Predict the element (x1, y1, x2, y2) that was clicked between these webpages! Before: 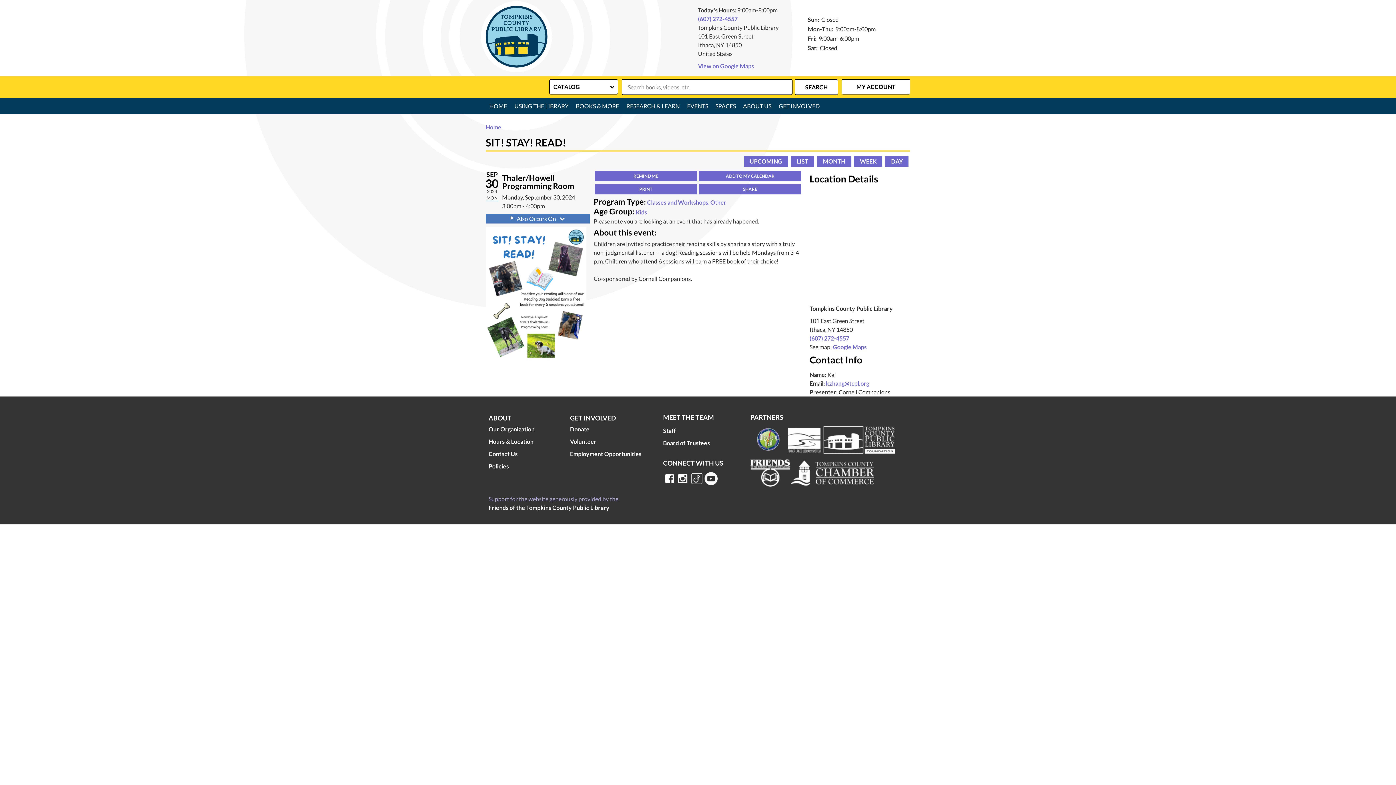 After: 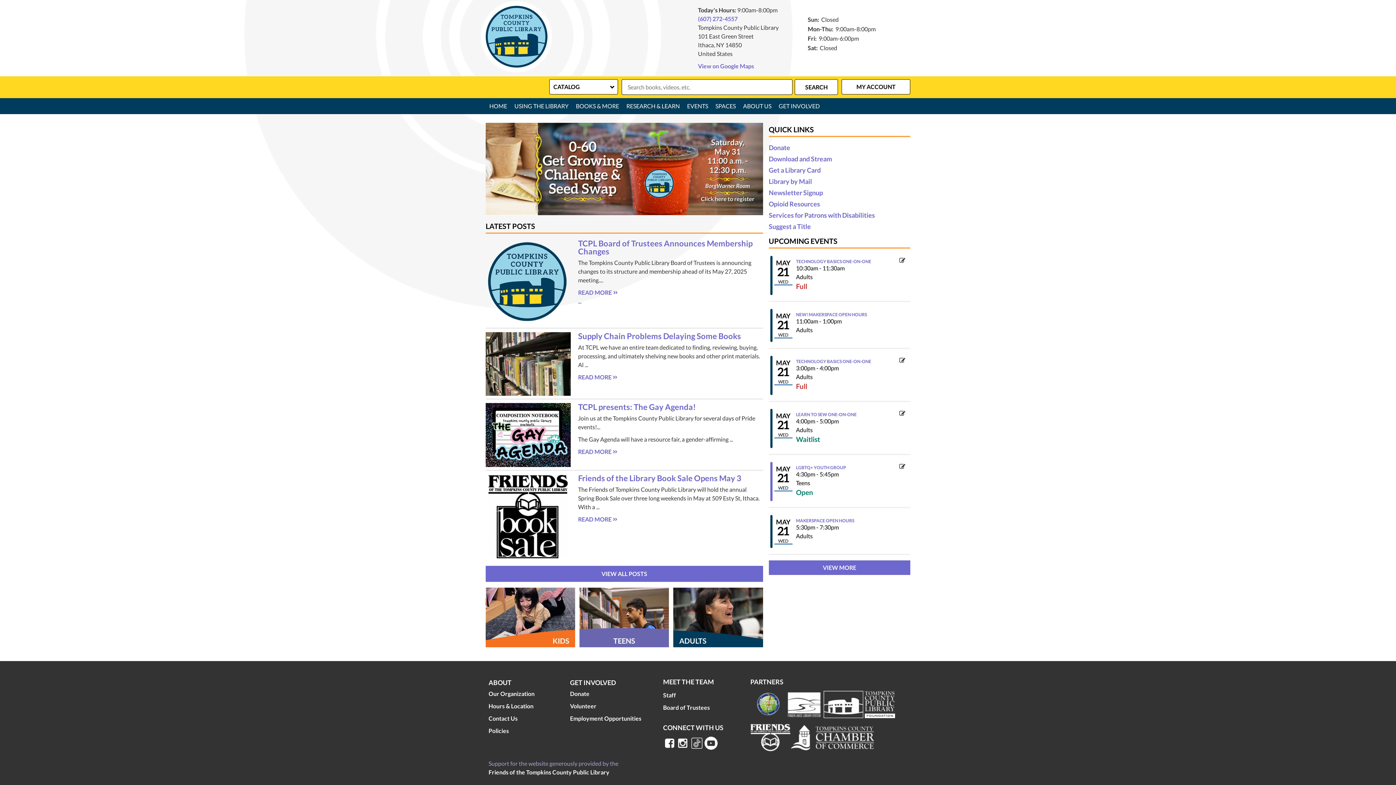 Action: bbox: (489, 101, 507, 110) label: HOME